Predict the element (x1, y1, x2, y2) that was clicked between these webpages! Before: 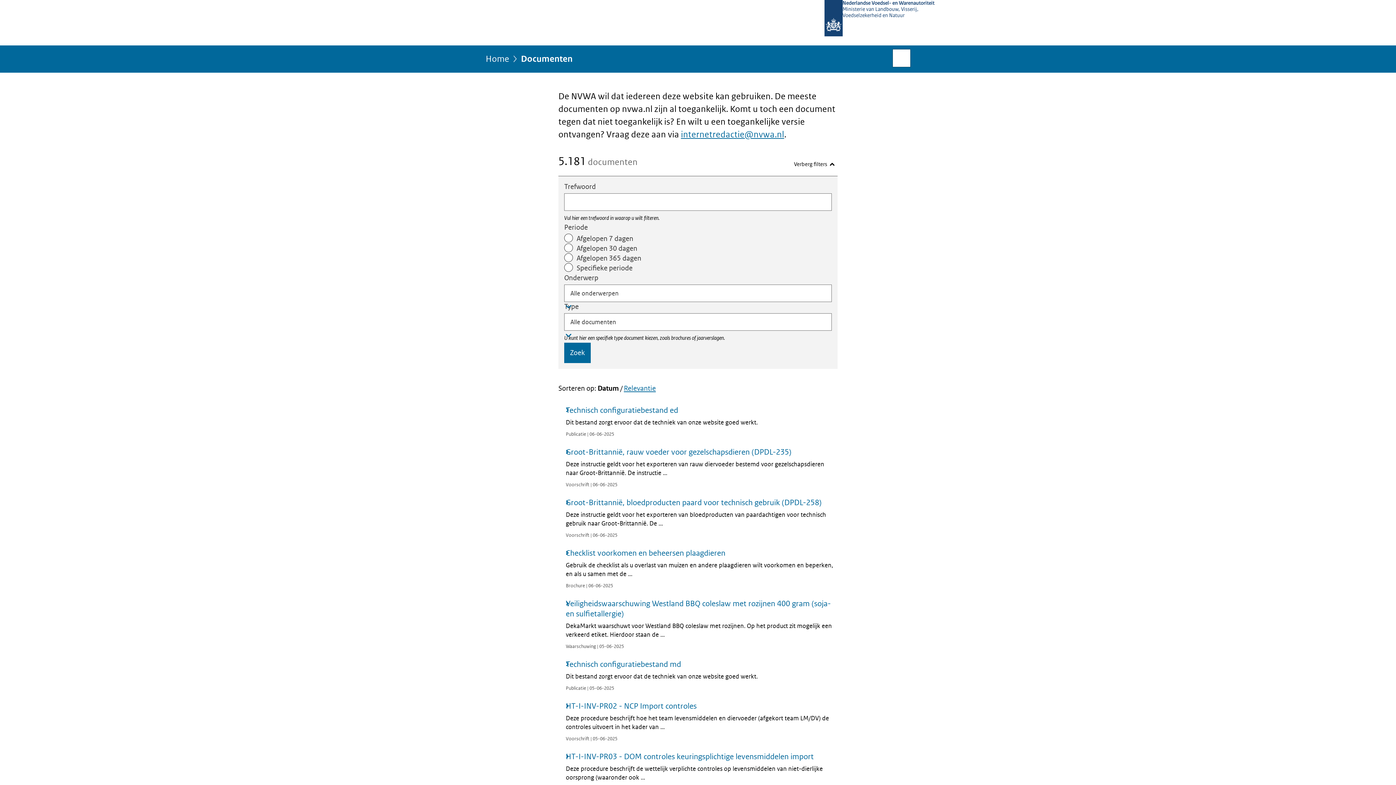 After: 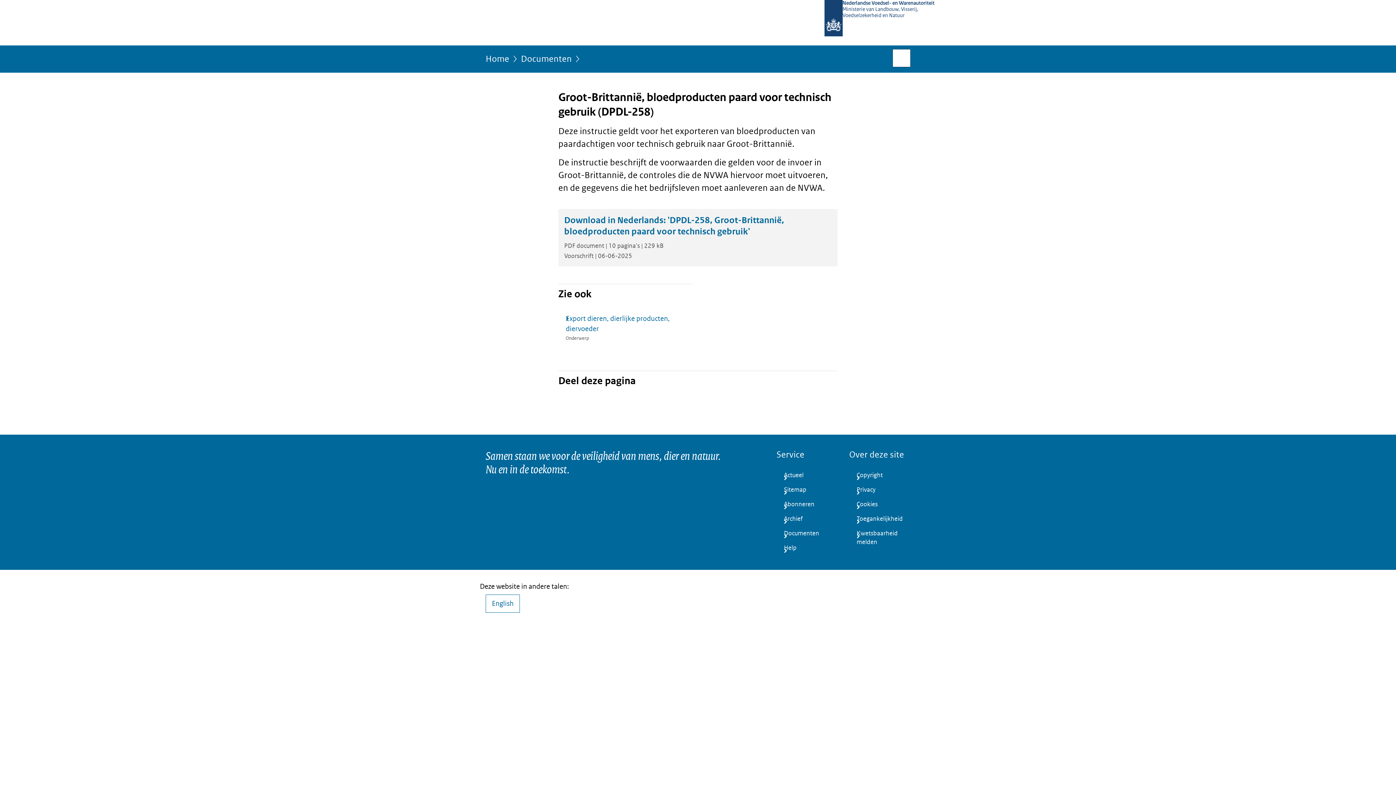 Action: bbox: (558, 497, 837, 539) label: Groot-Brittannië, bloedproducten paard voor technisch gebruik (DPDL-258)

Deze instructie geldt voor het exporteren van bloedproducten van paardachtigen voor technisch gebruik naar Groot-Brittannië. De ...

Voorschrift | 06-06-2025